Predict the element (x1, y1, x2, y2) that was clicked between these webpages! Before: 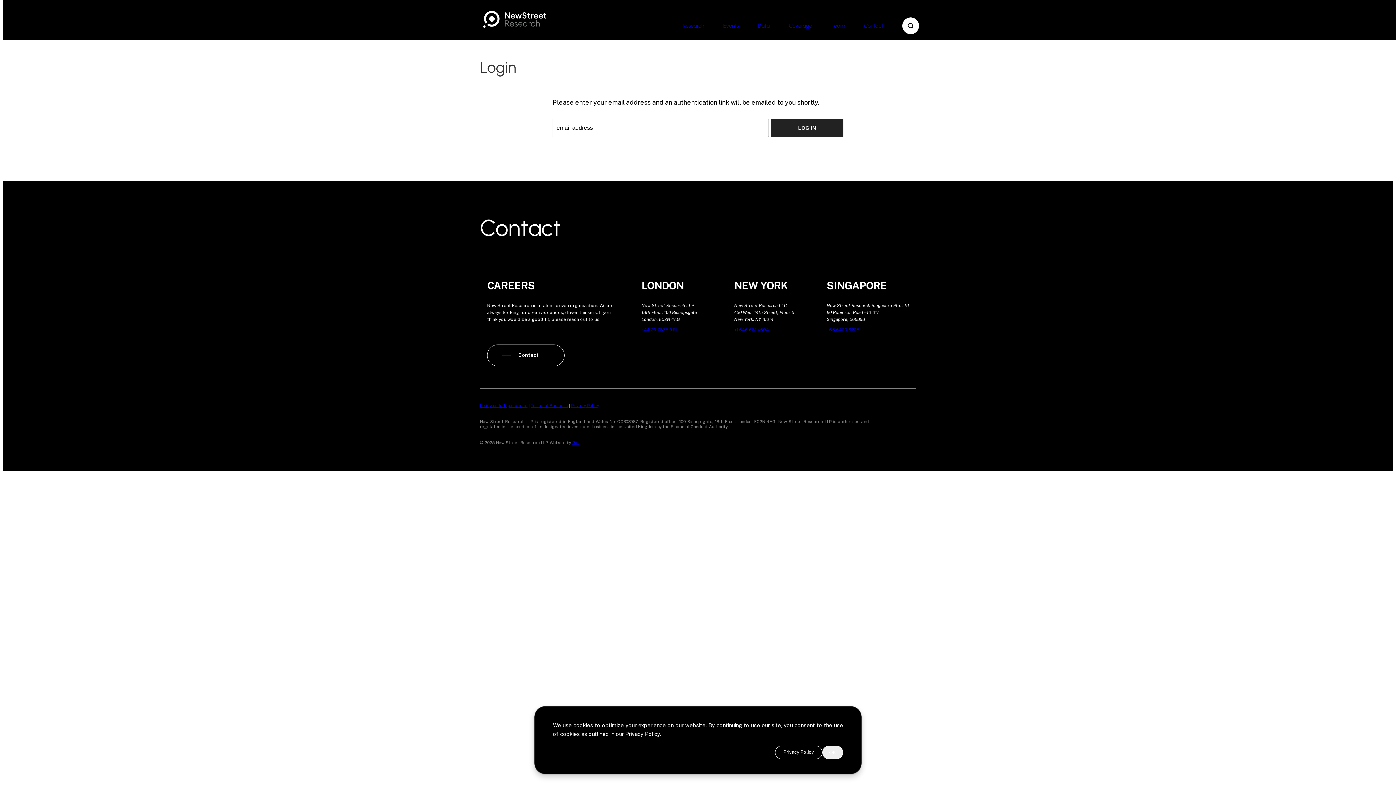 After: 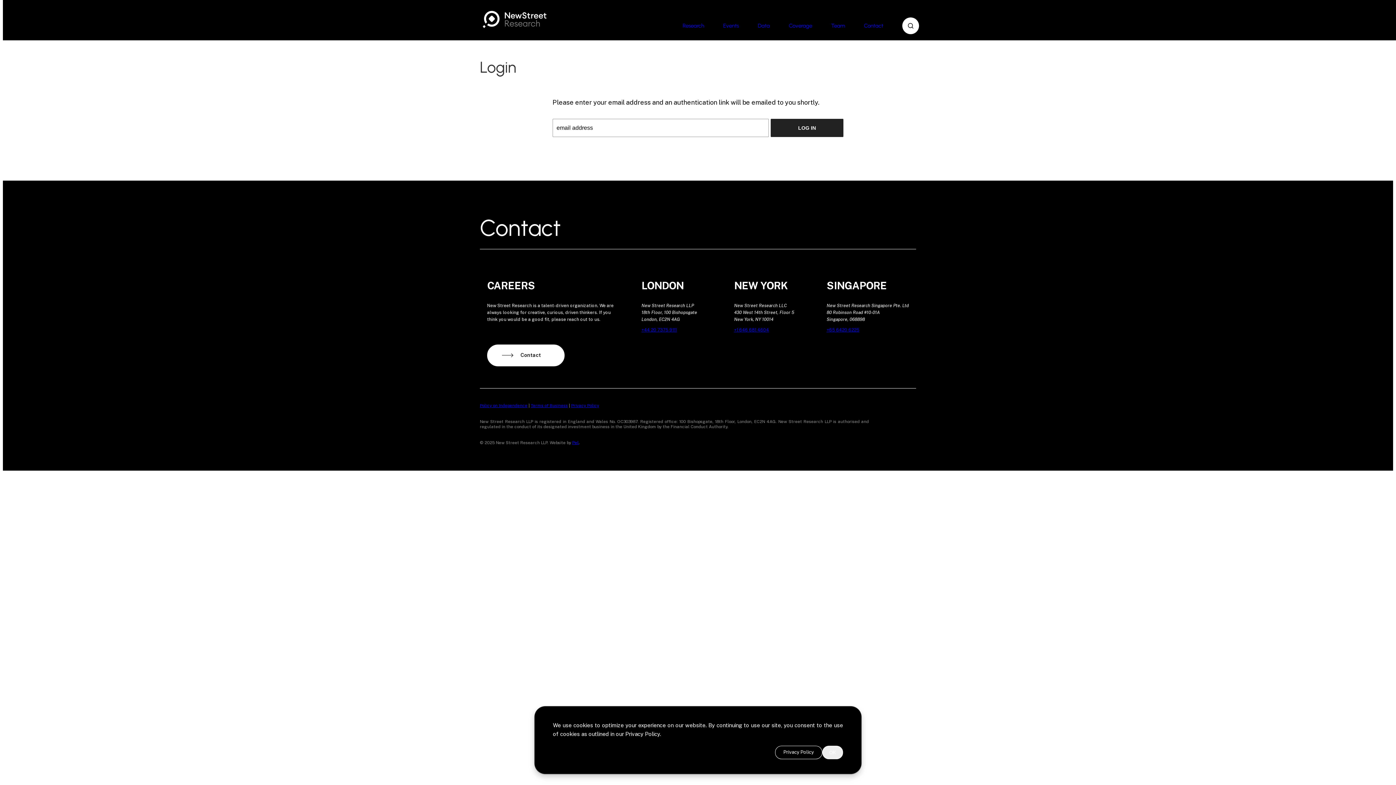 Action: label: Contact bbox: (487, 344, 564, 366)